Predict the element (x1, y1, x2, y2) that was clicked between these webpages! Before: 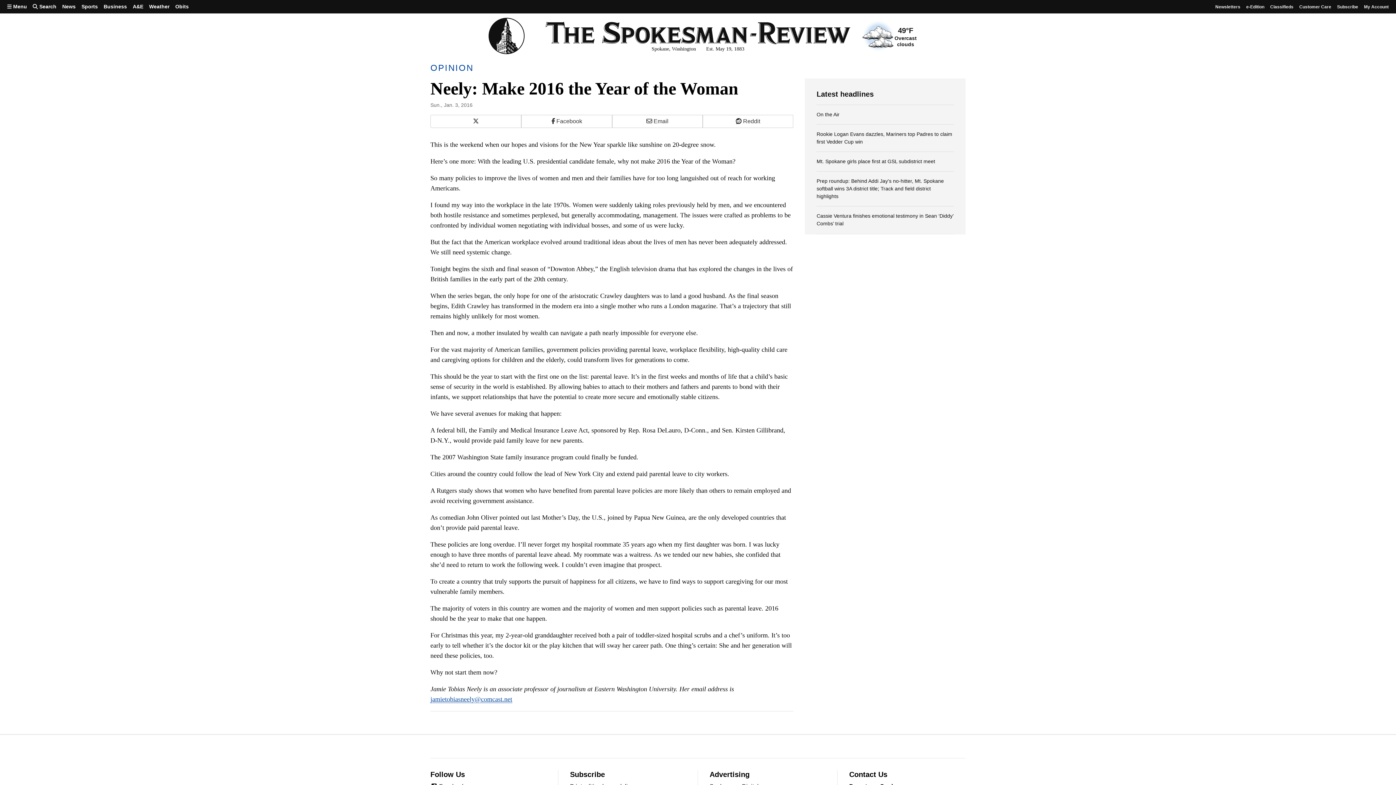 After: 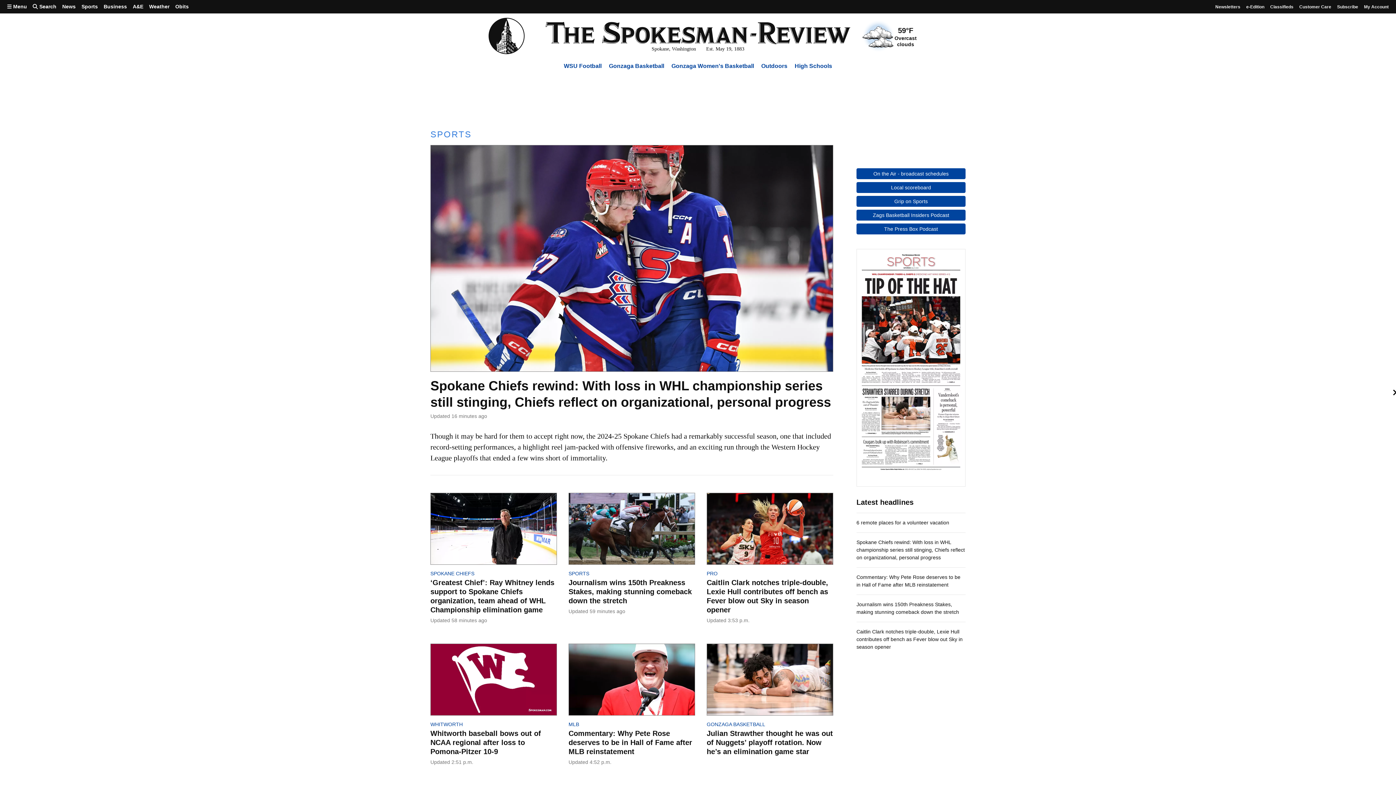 Action: label: Sports bbox: (78, 0, 100, 13)